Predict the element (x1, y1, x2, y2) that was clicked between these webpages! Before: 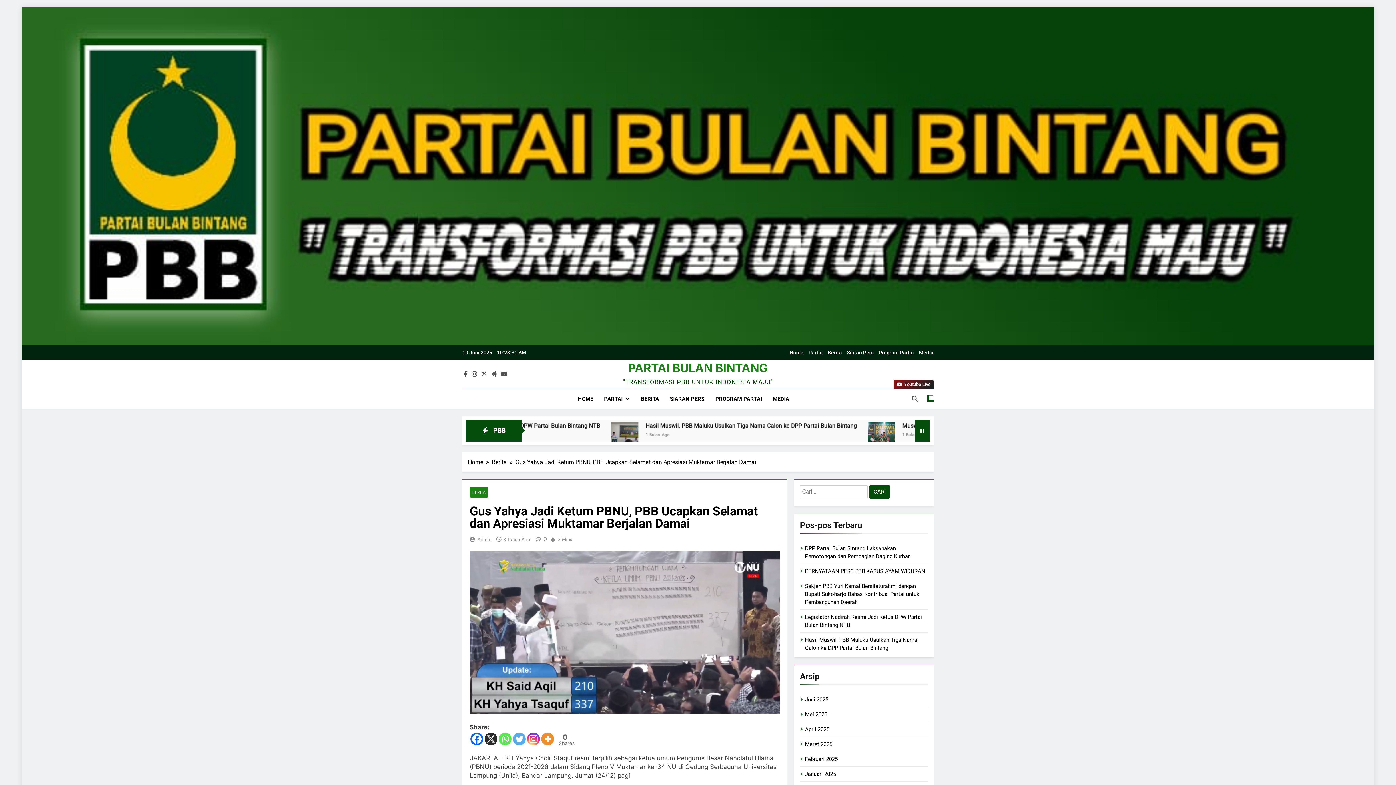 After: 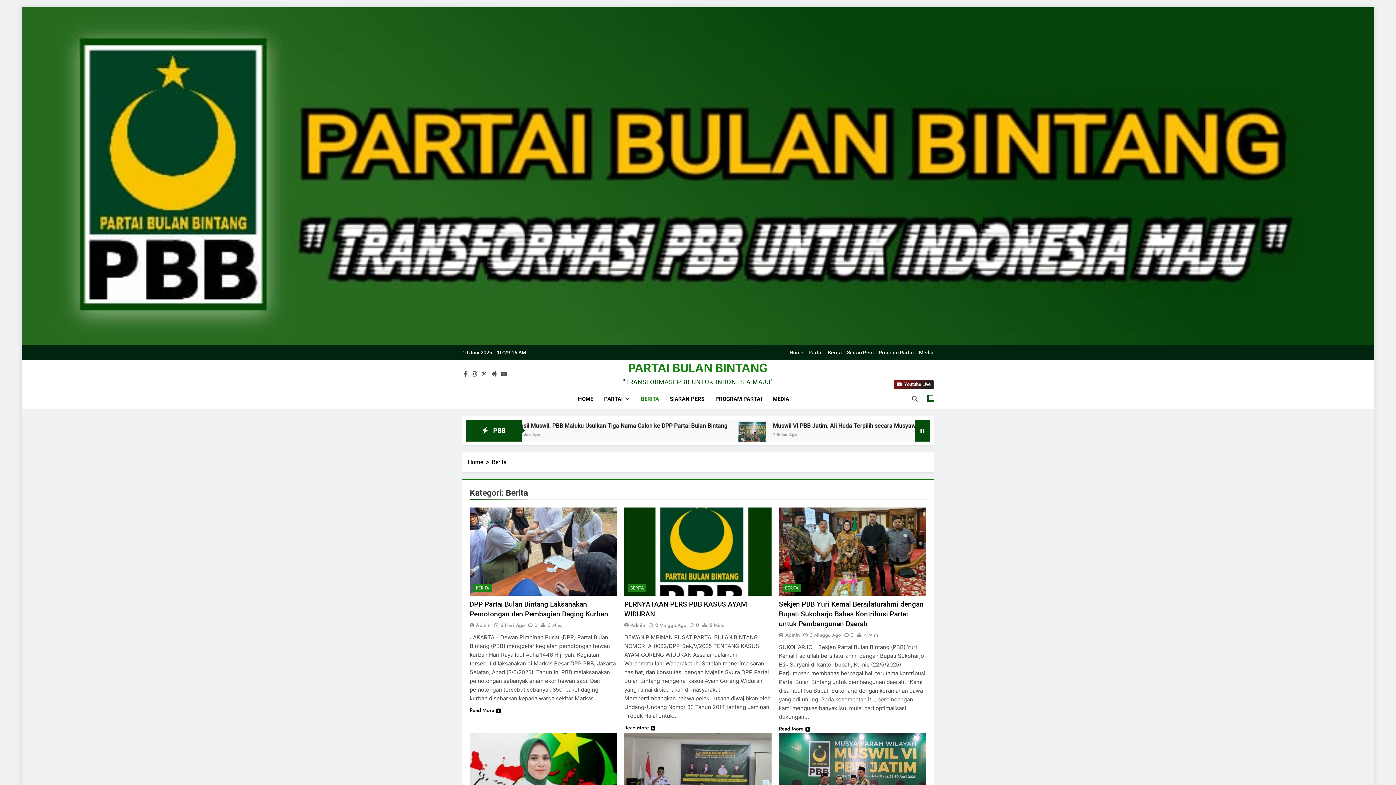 Action: label: Berita bbox: (492, 458, 515, 466)